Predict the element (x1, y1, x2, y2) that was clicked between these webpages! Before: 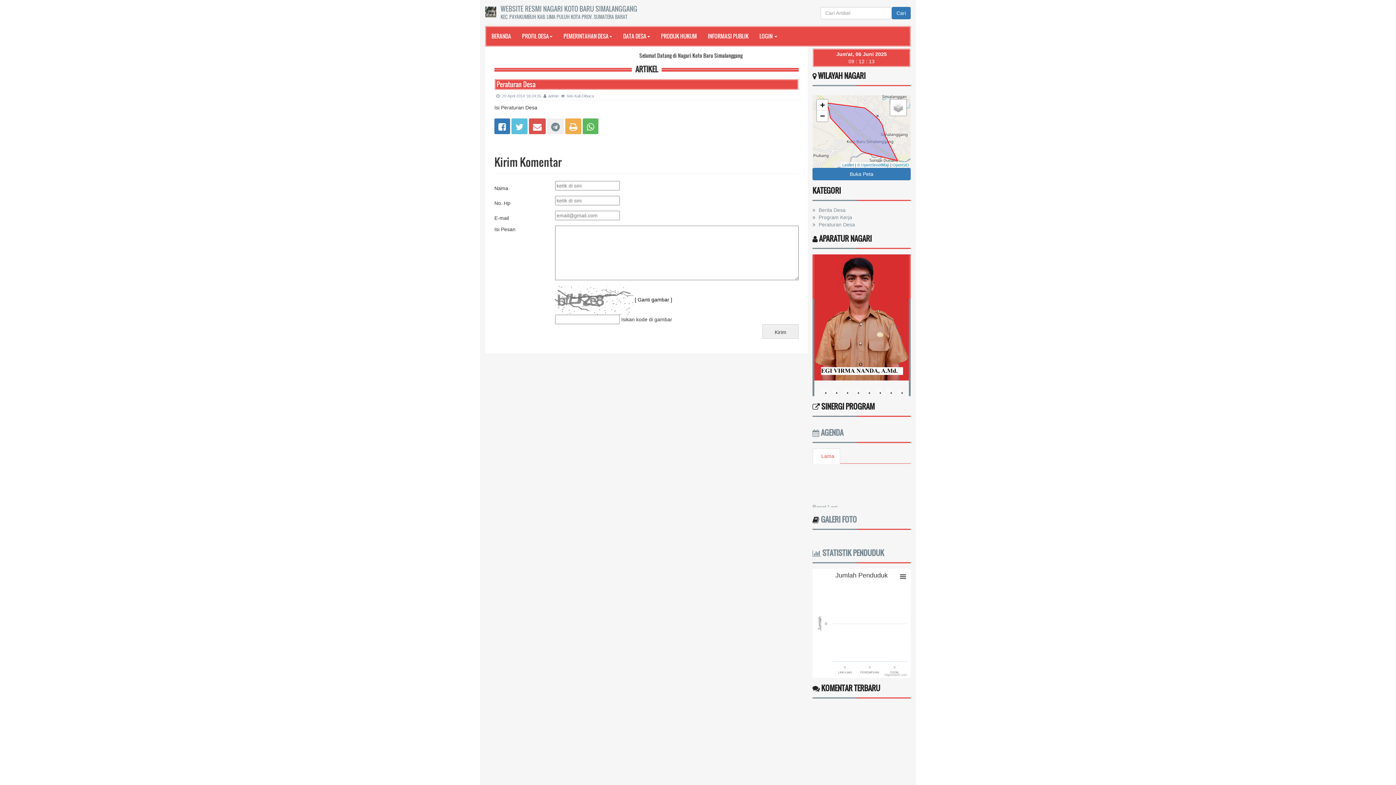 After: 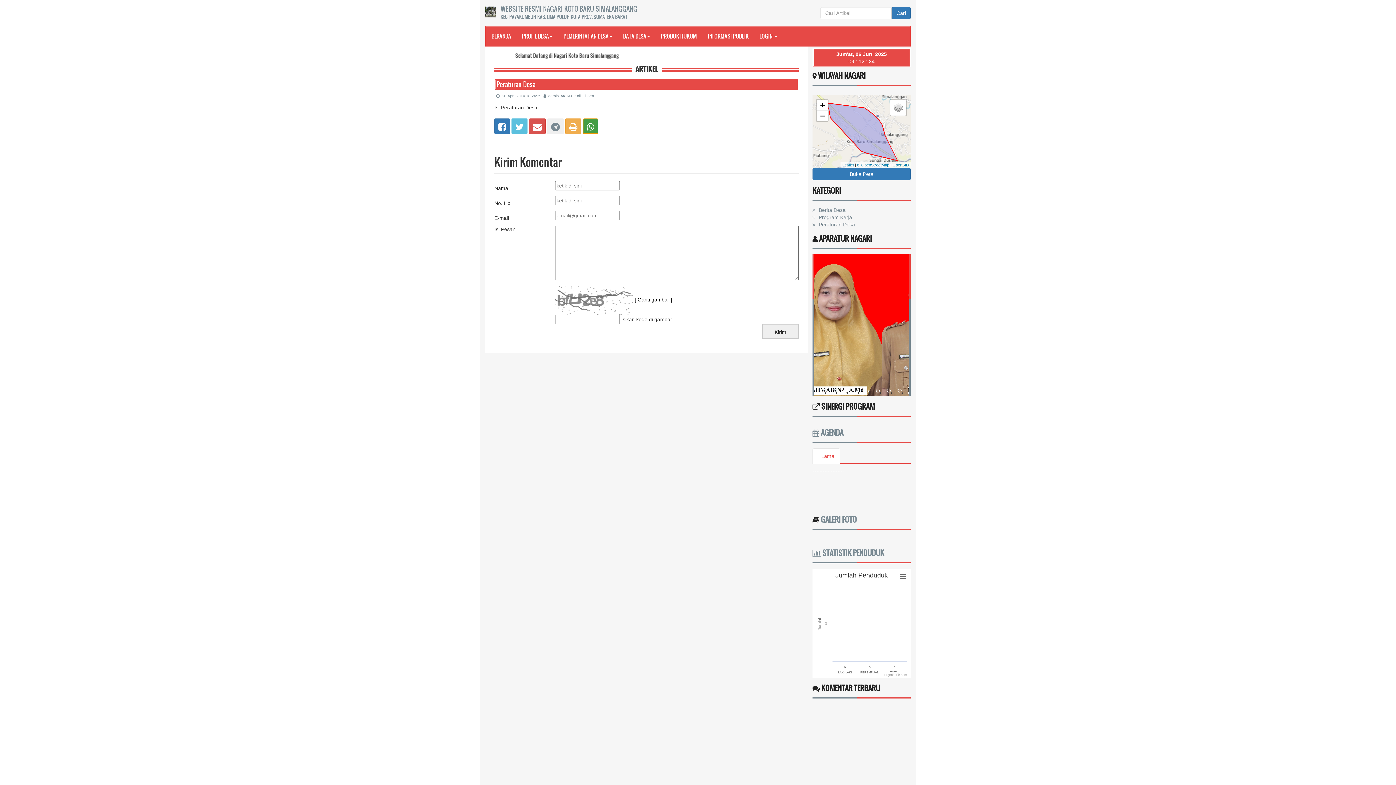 Action: bbox: (582, 122, 598, 128)